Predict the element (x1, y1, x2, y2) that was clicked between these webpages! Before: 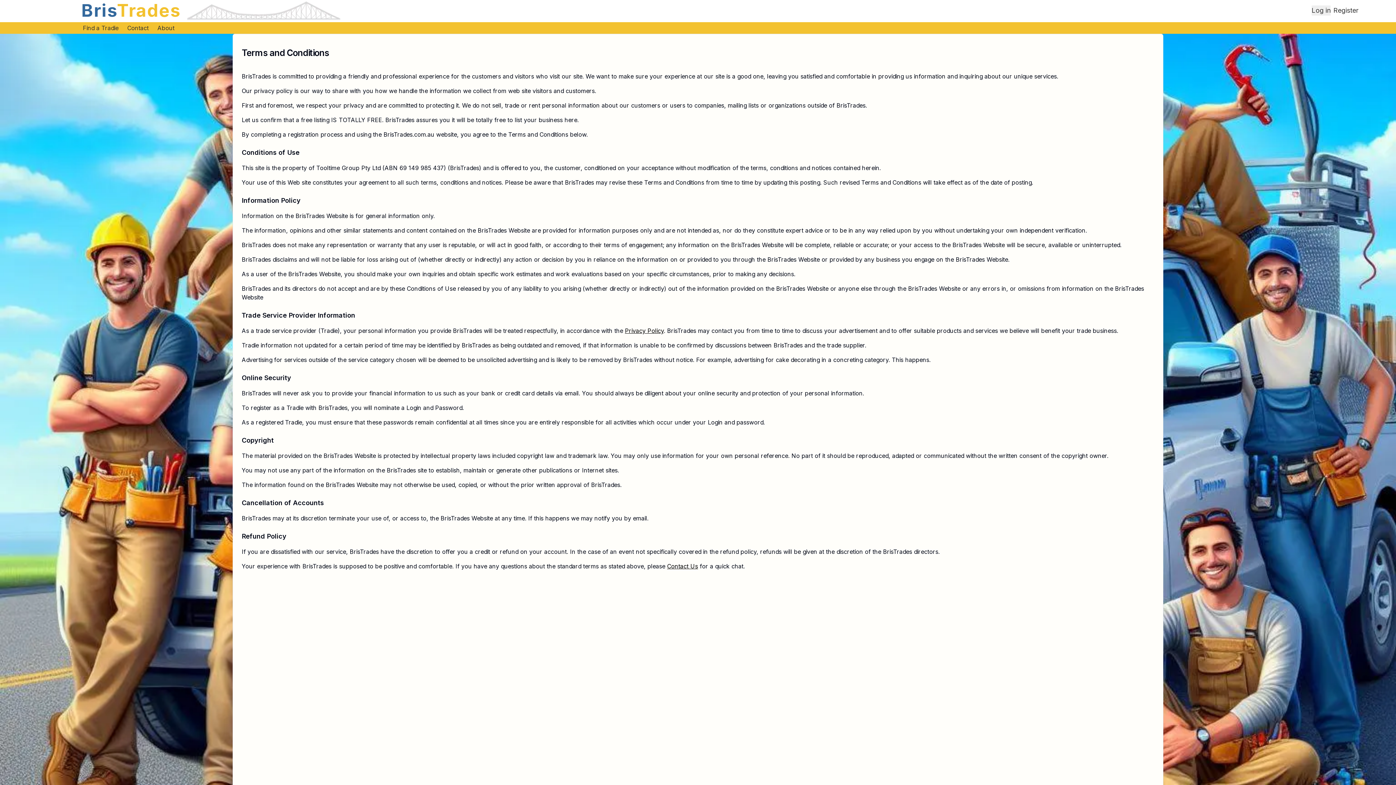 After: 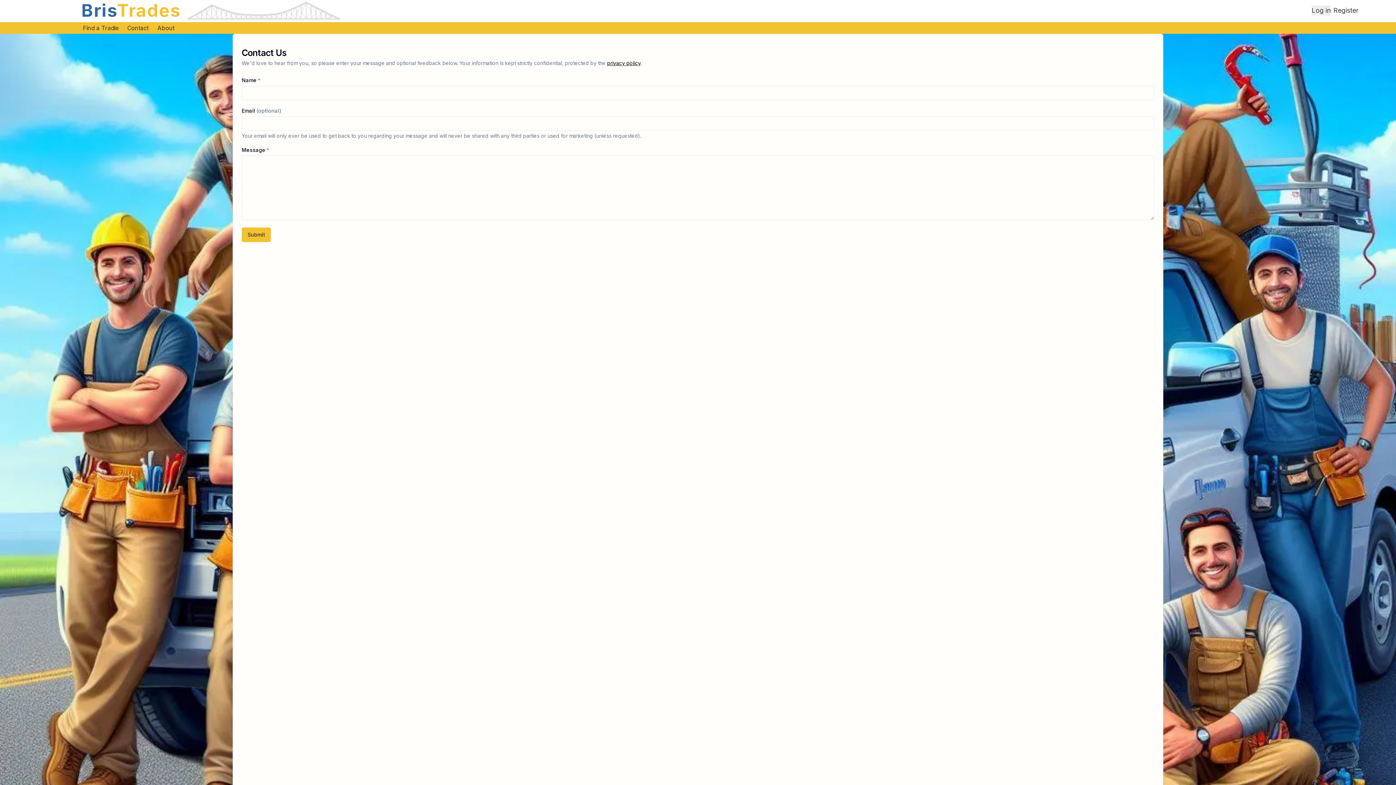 Action: label: Contact Us bbox: (667, 562, 698, 570)